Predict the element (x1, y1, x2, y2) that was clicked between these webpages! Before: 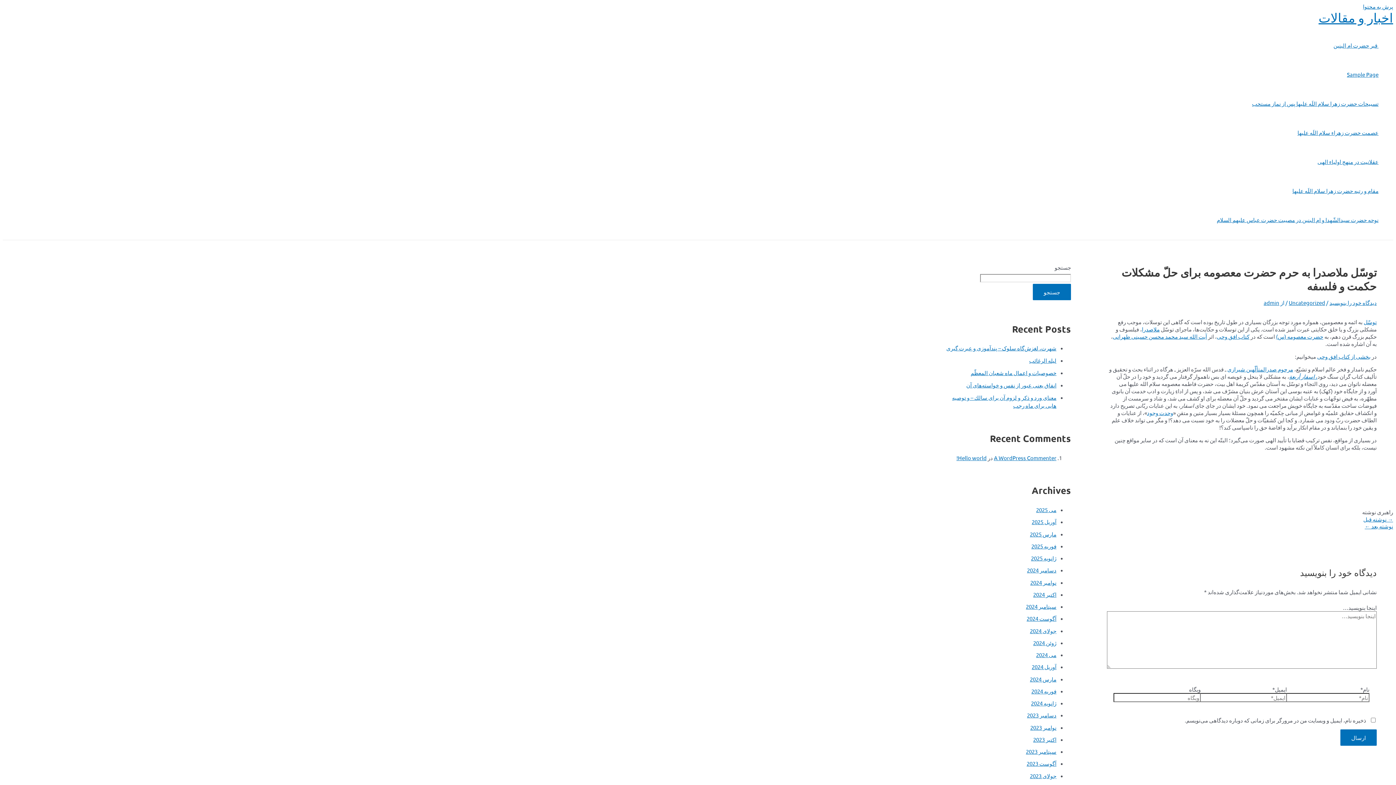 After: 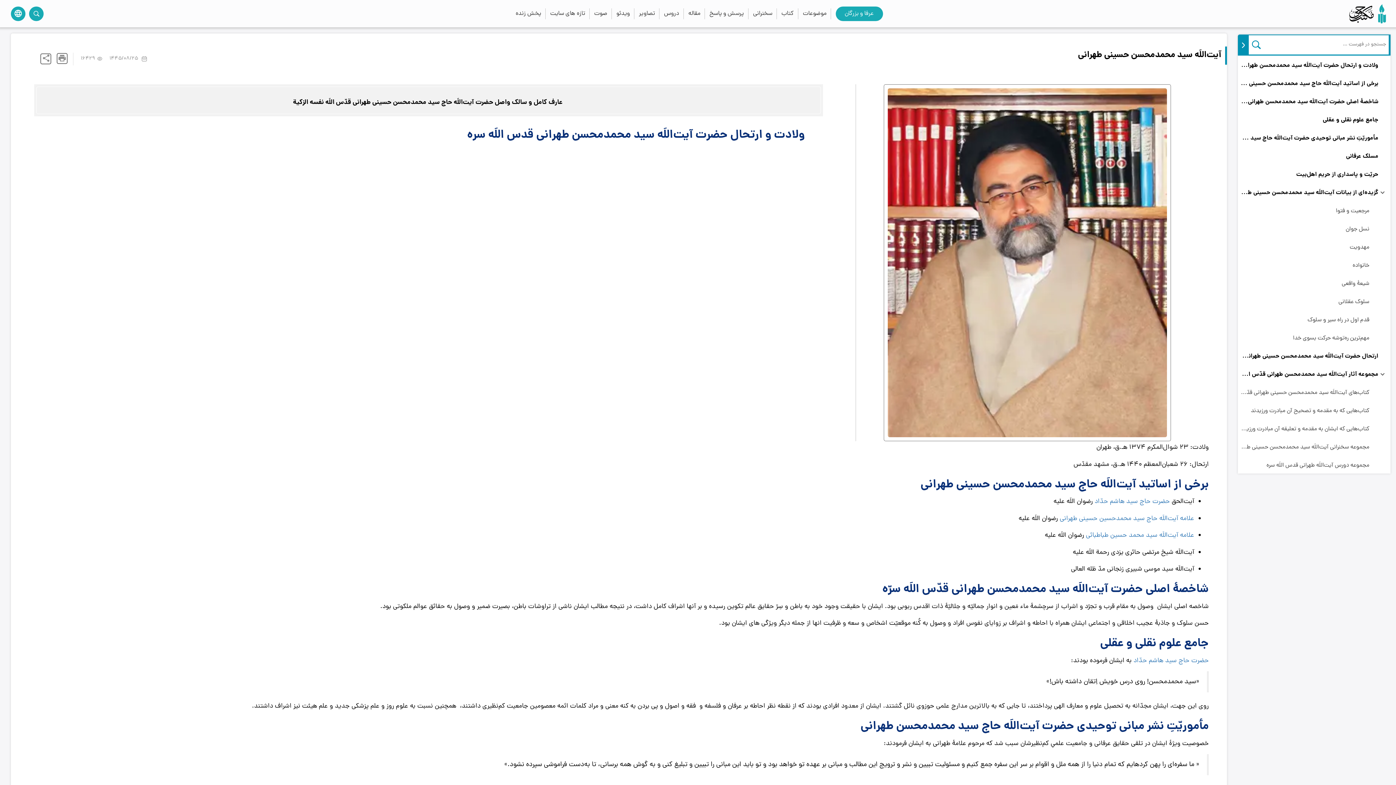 Action: bbox: (1113, 333, 1207, 340) label: آیت الله سید محمد محسن حسینی طهرانی